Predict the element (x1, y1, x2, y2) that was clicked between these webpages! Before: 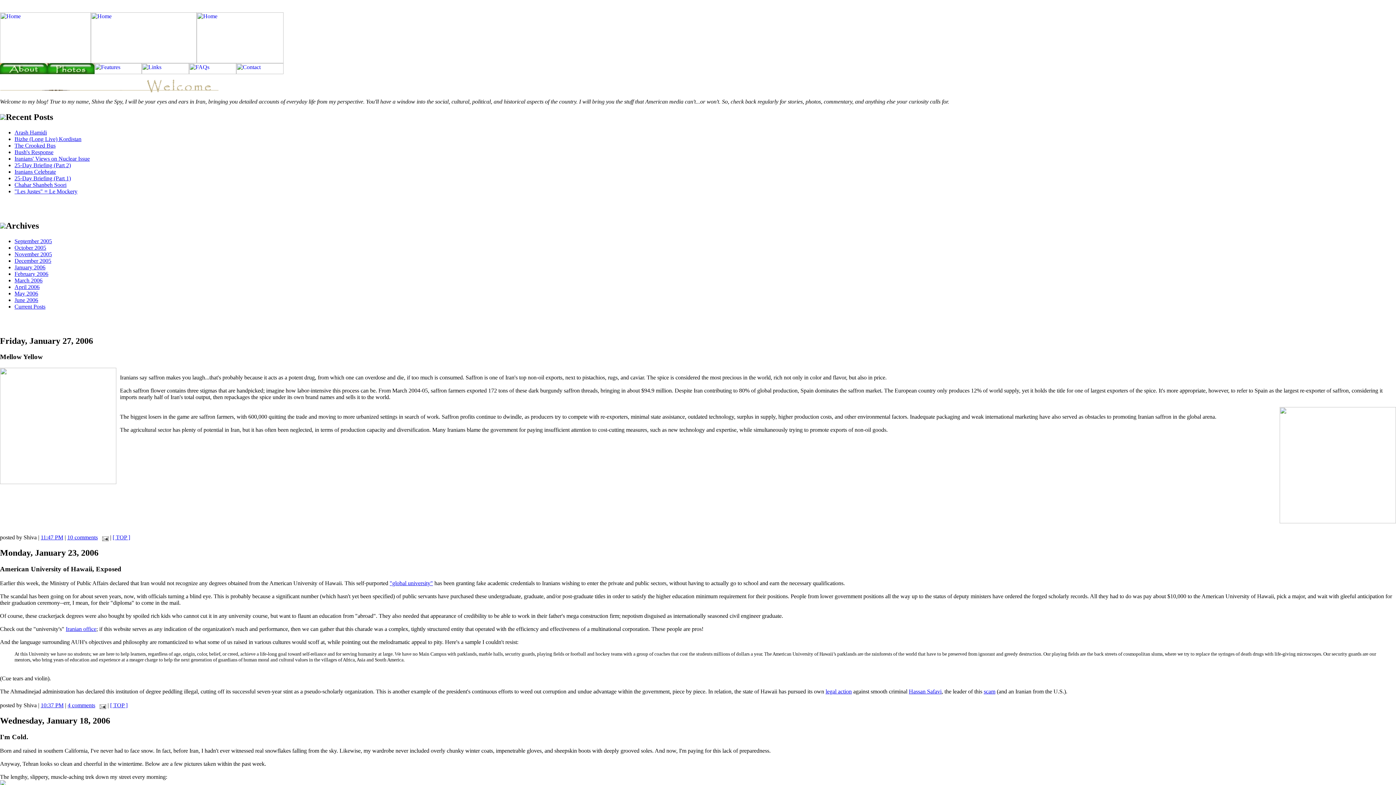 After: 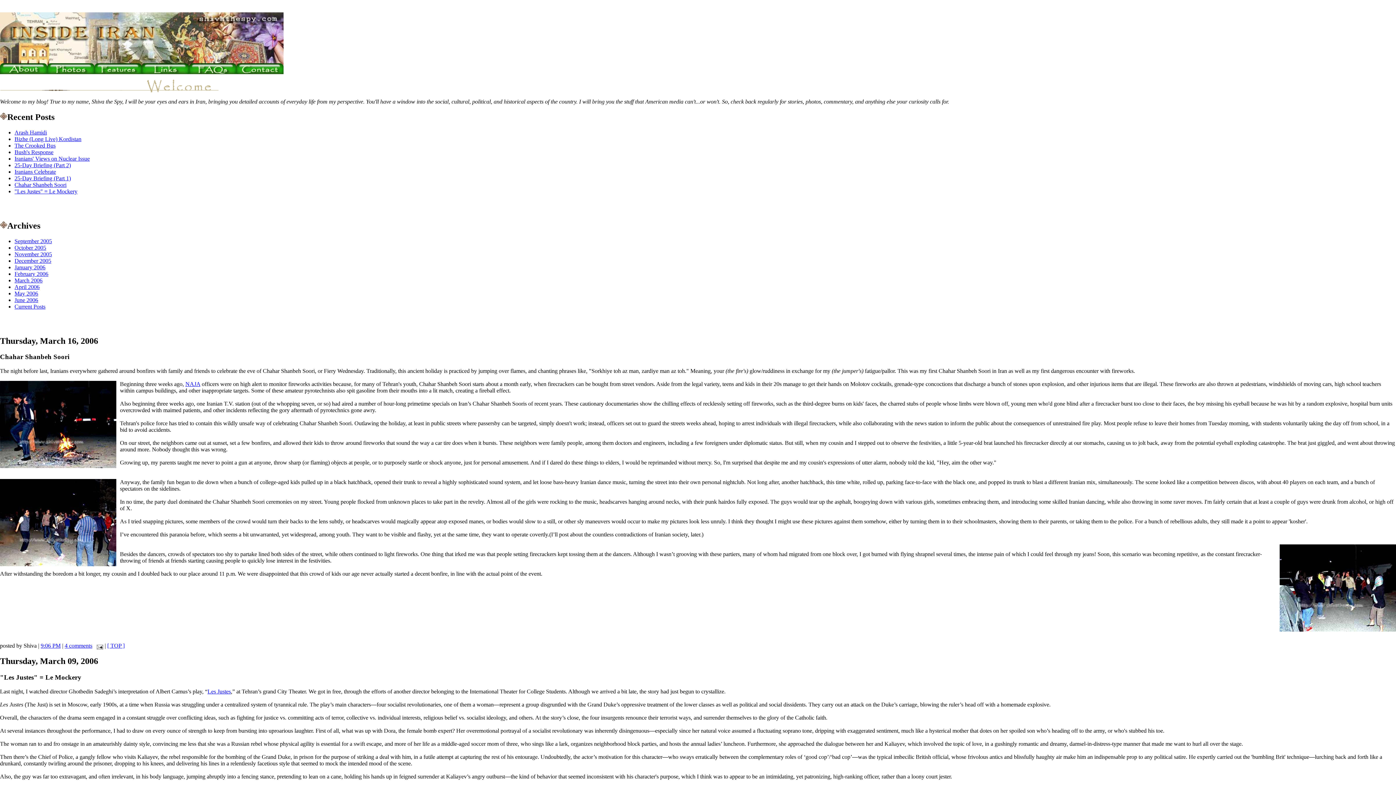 Action: bbox: (14, 277, 42, 283) label: March 2006